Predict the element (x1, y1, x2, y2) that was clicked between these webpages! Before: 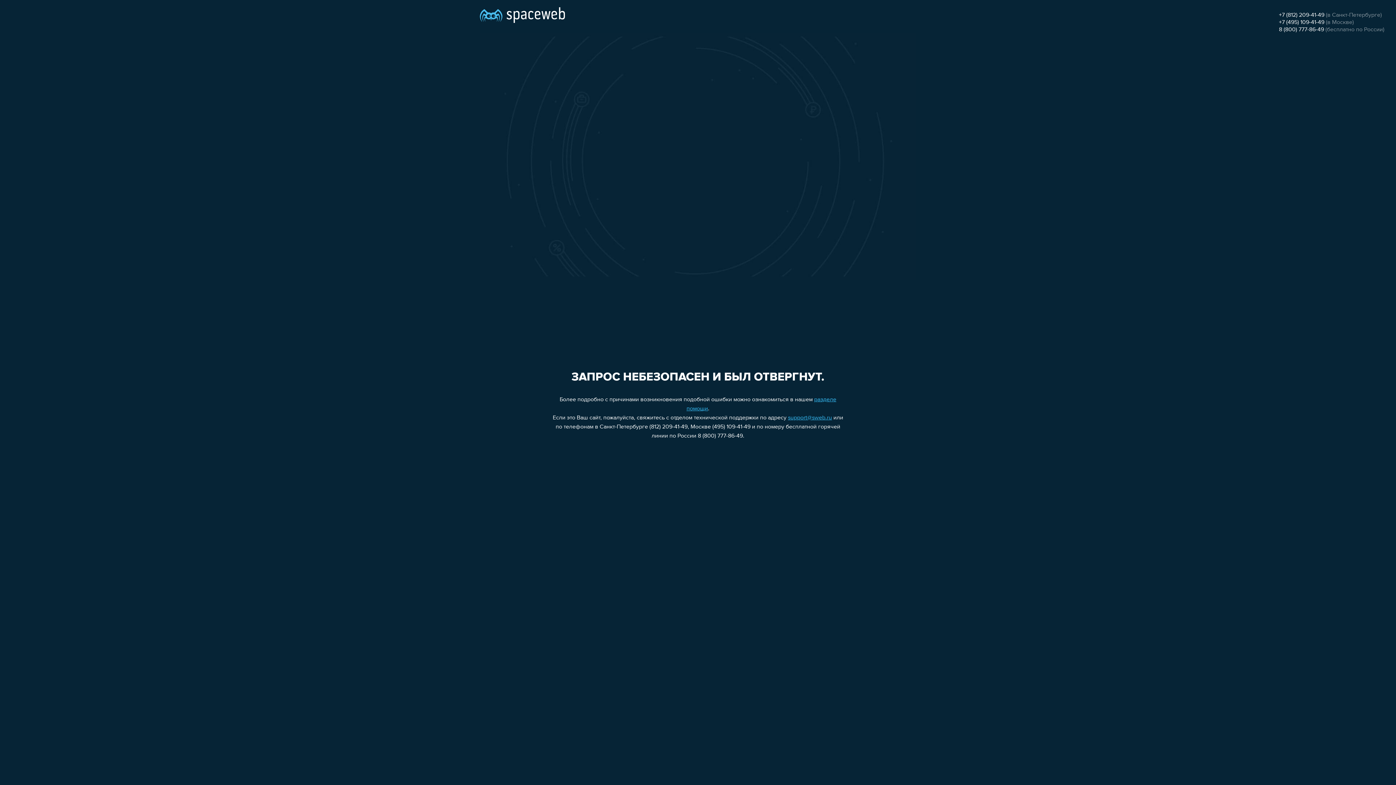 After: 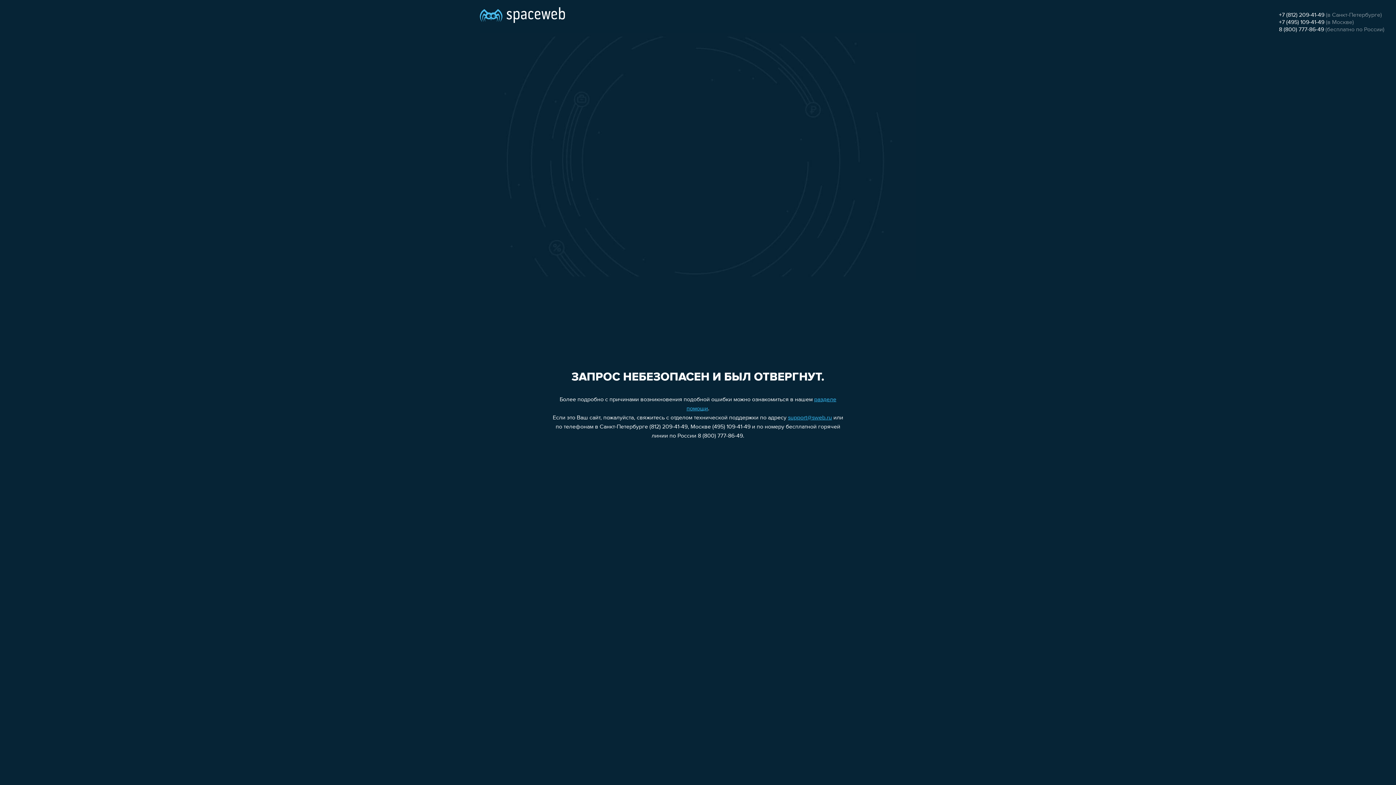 Action: bbox: (1279, 26, 1324, 32) label: 8 (800) 777-86-49